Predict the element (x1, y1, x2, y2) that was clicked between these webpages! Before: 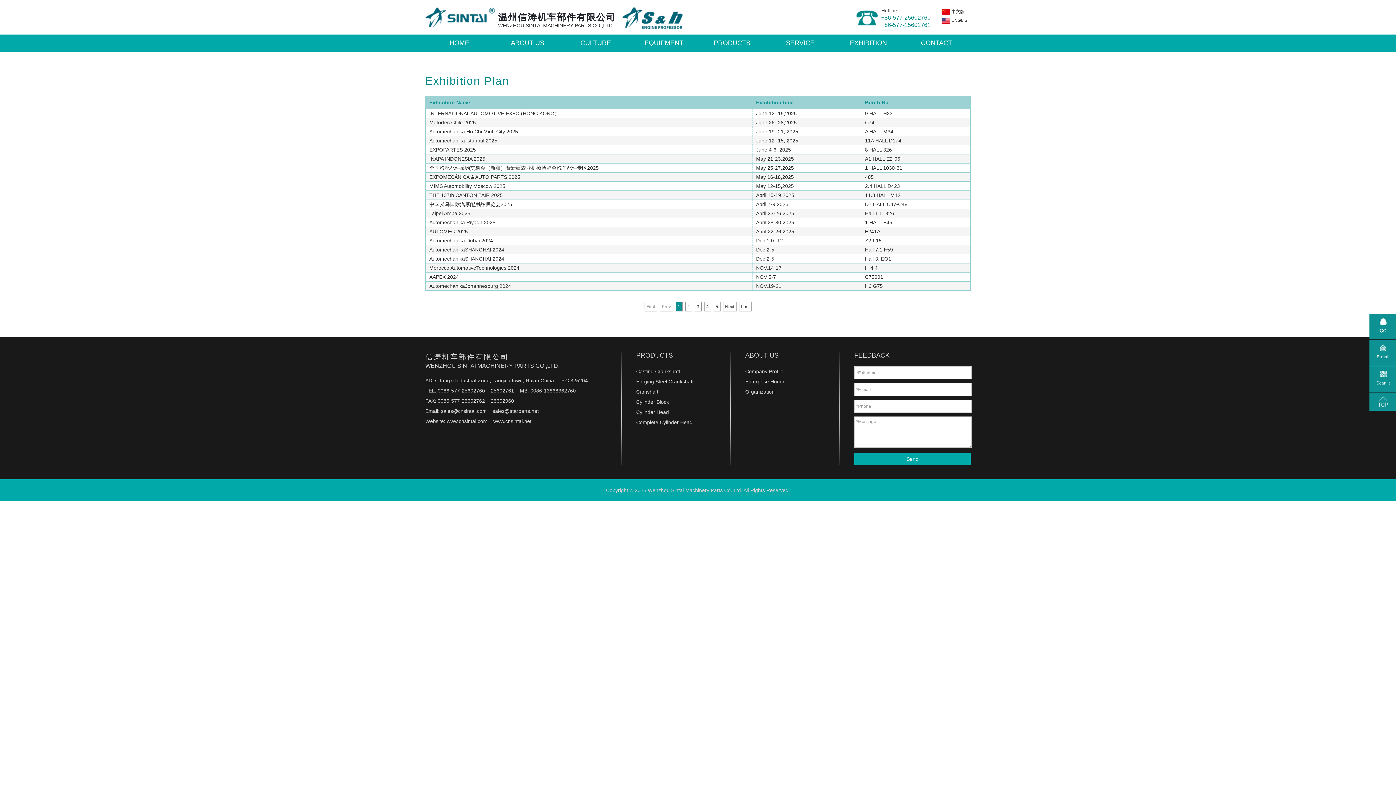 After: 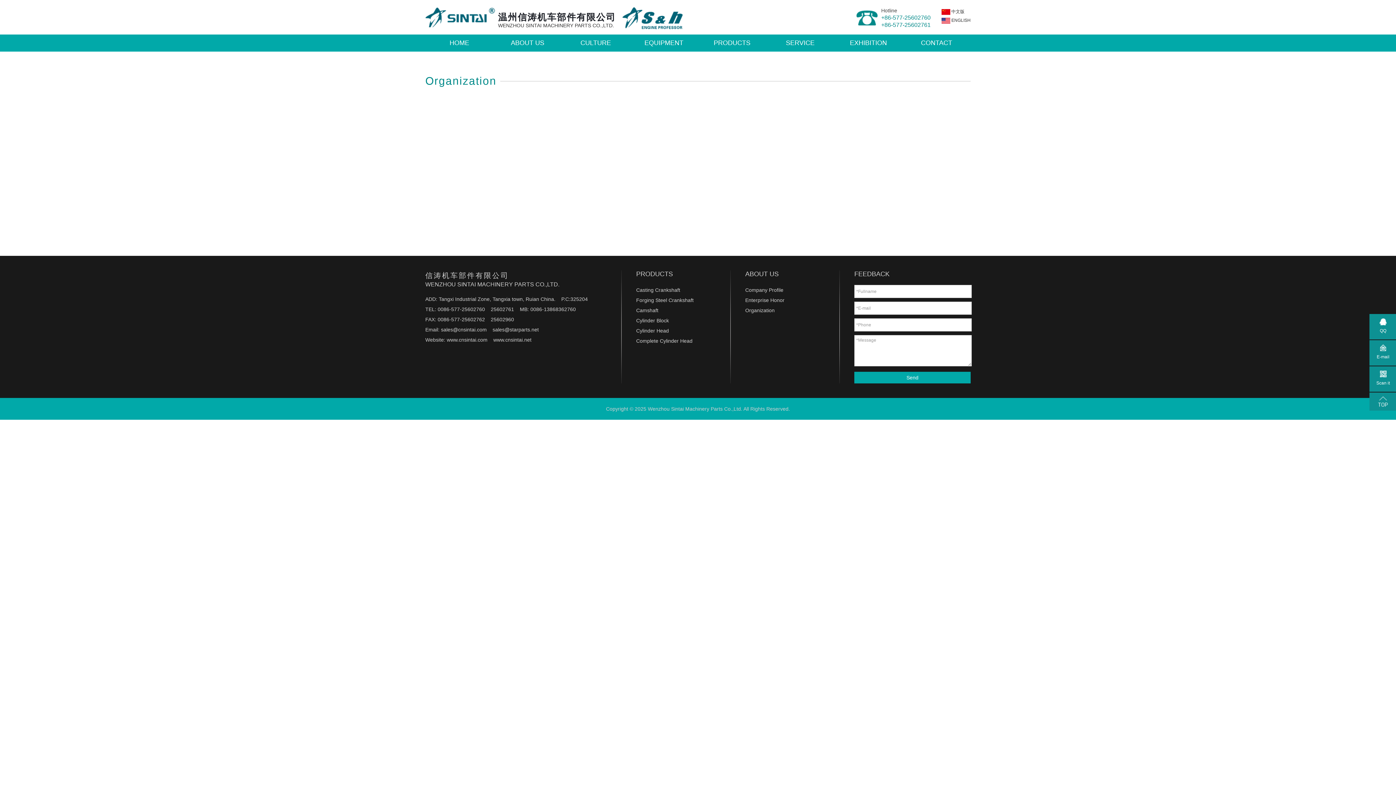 Action: label: Organization bbox: (745, 389, 774, 394)